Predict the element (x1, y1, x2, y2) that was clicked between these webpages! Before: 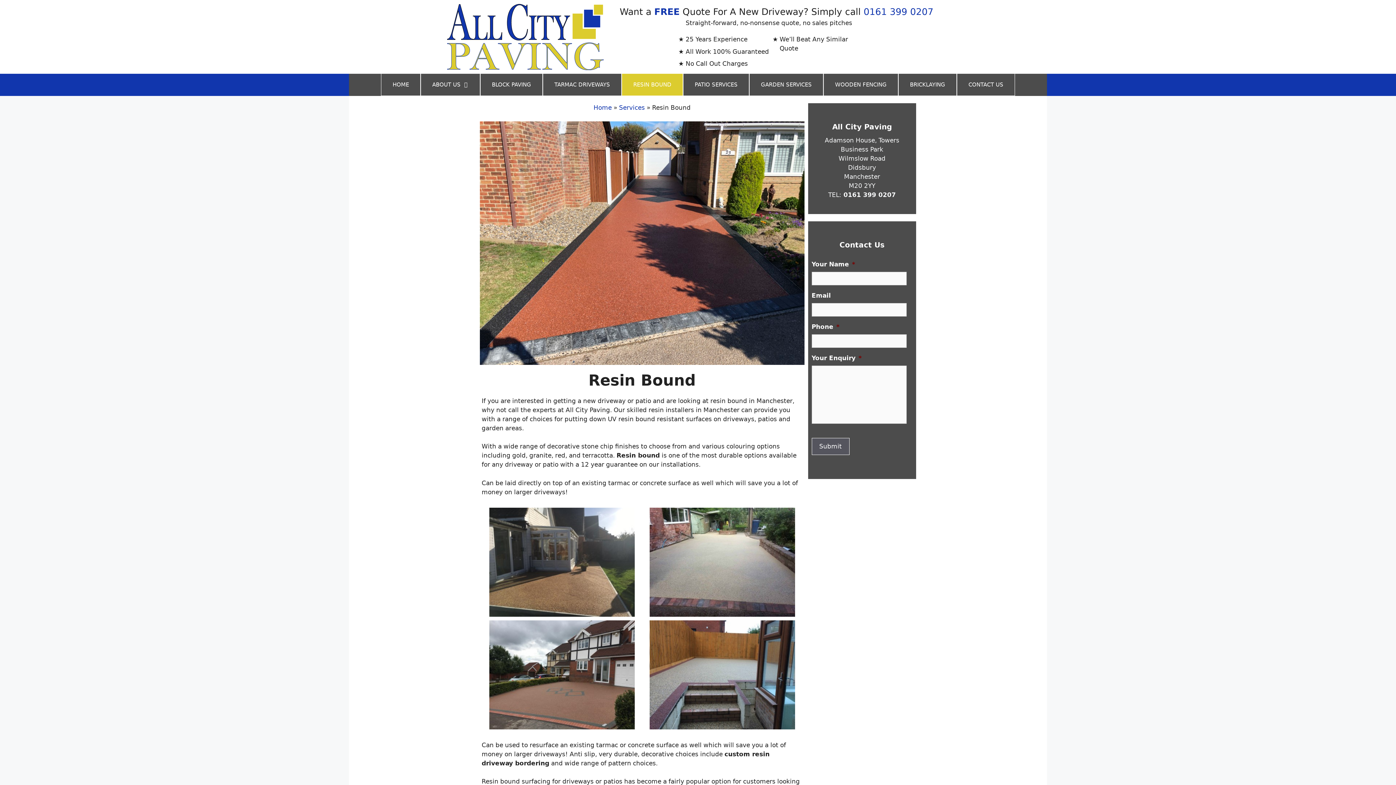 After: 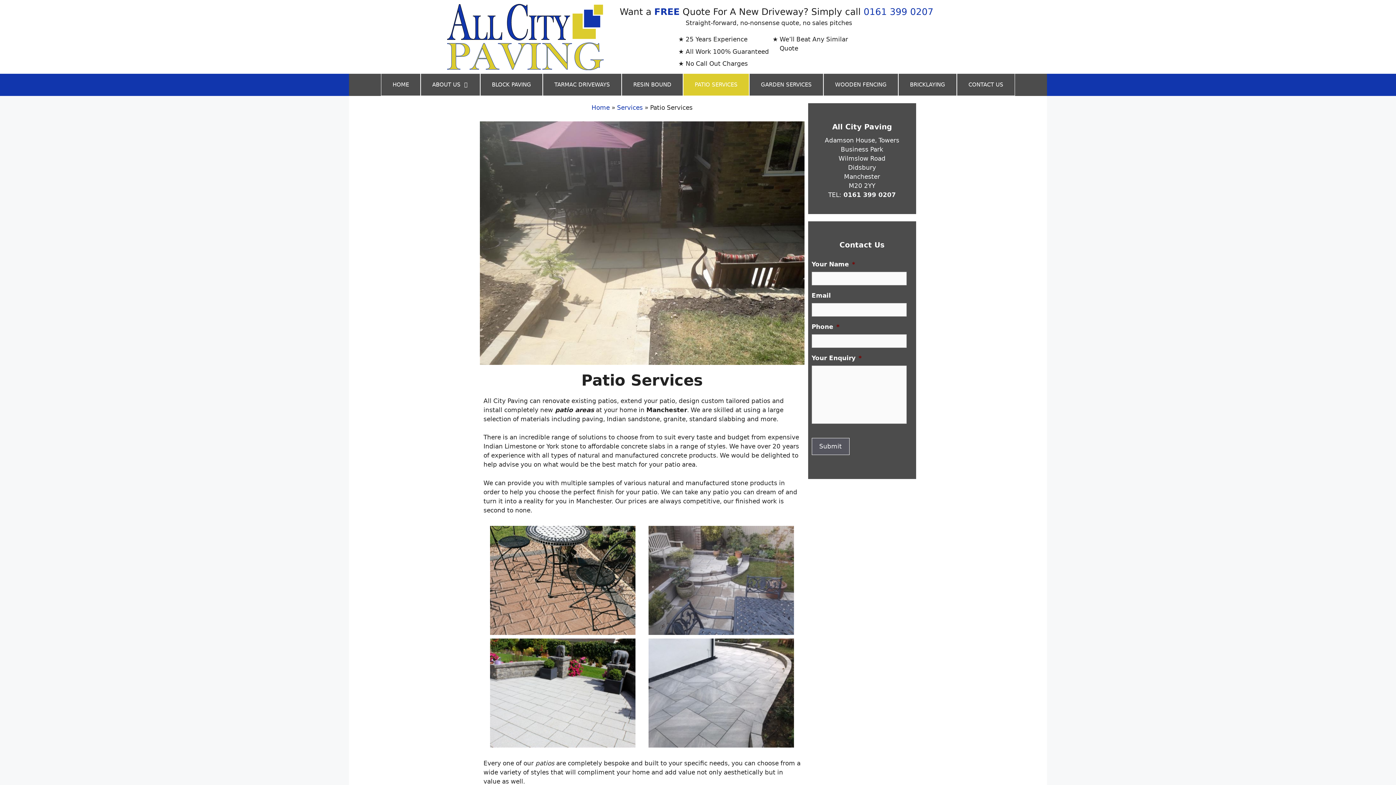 Action: label: PATIO SERVICES bbox: (683, 73, 749, 95)